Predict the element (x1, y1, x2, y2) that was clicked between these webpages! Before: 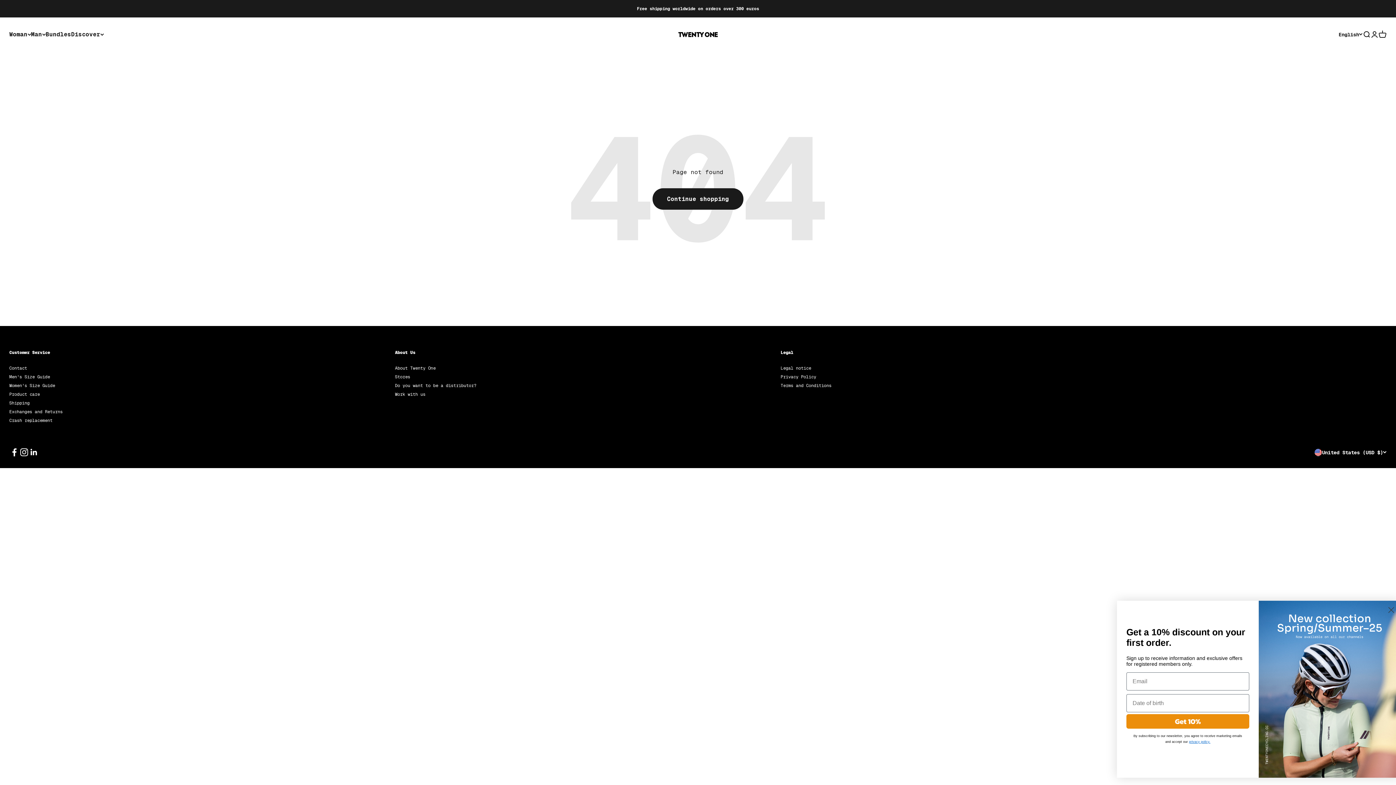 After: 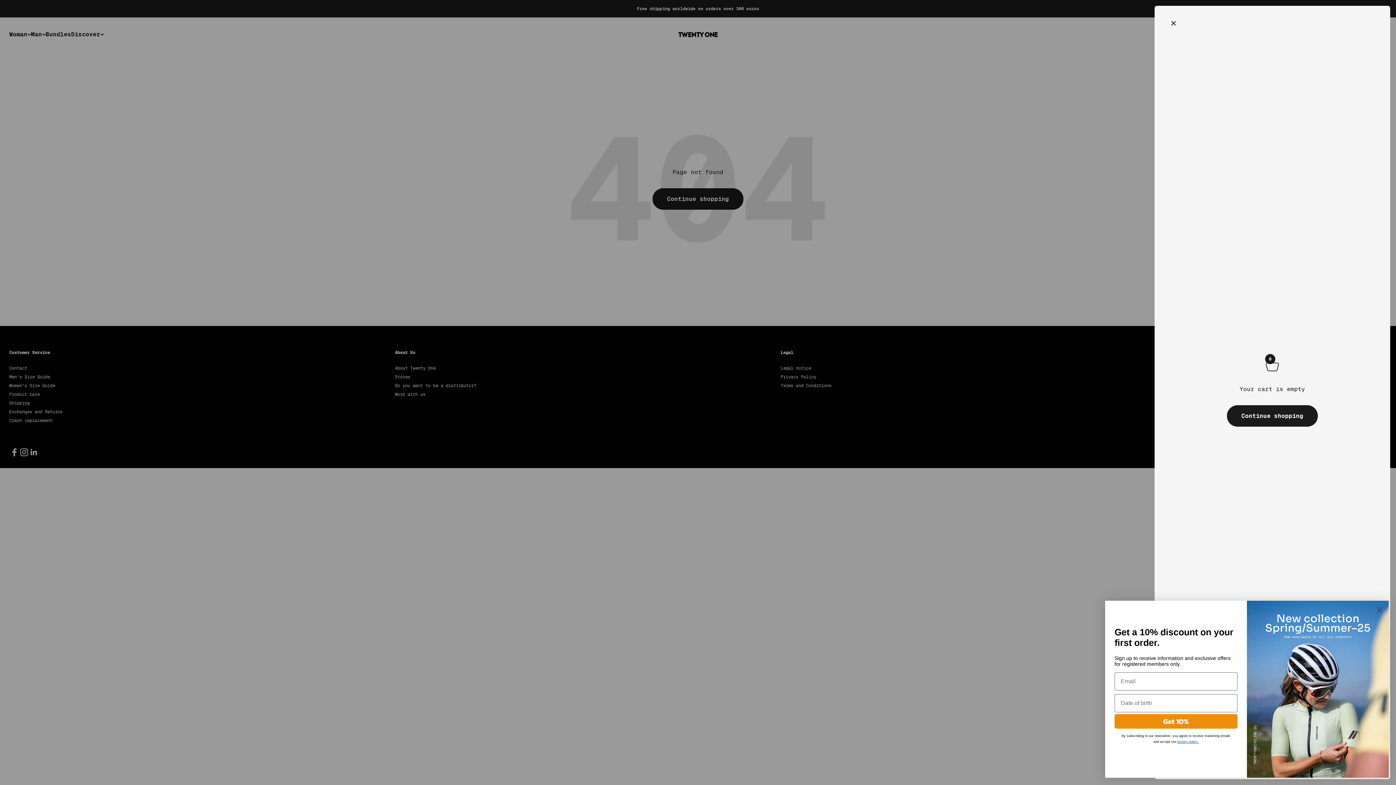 Action: label: Cart
0 items
0 bbox: (1379, 30, 1387, 38)